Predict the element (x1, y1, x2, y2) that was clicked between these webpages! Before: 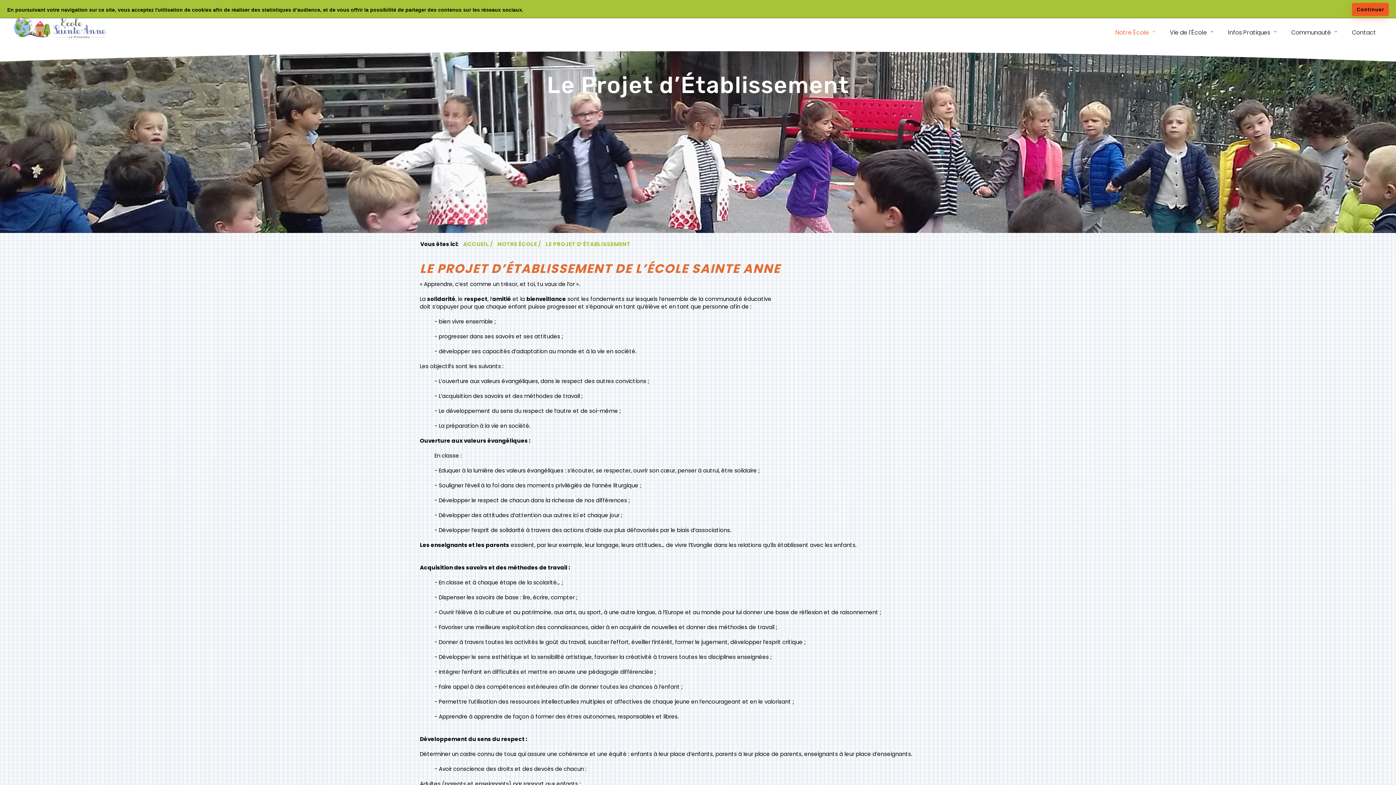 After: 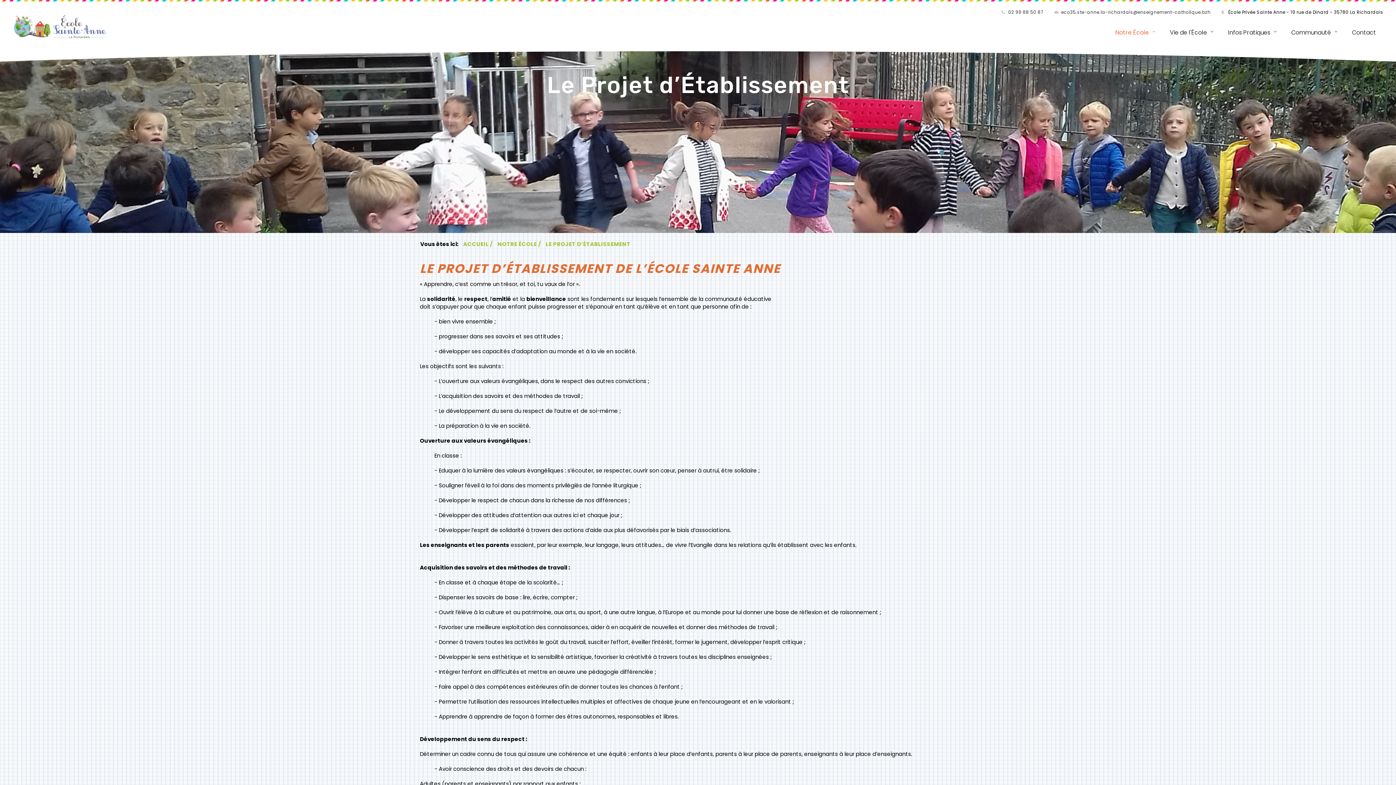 Action: label: Continuer bbox: (1352, 3, 1389, 16)